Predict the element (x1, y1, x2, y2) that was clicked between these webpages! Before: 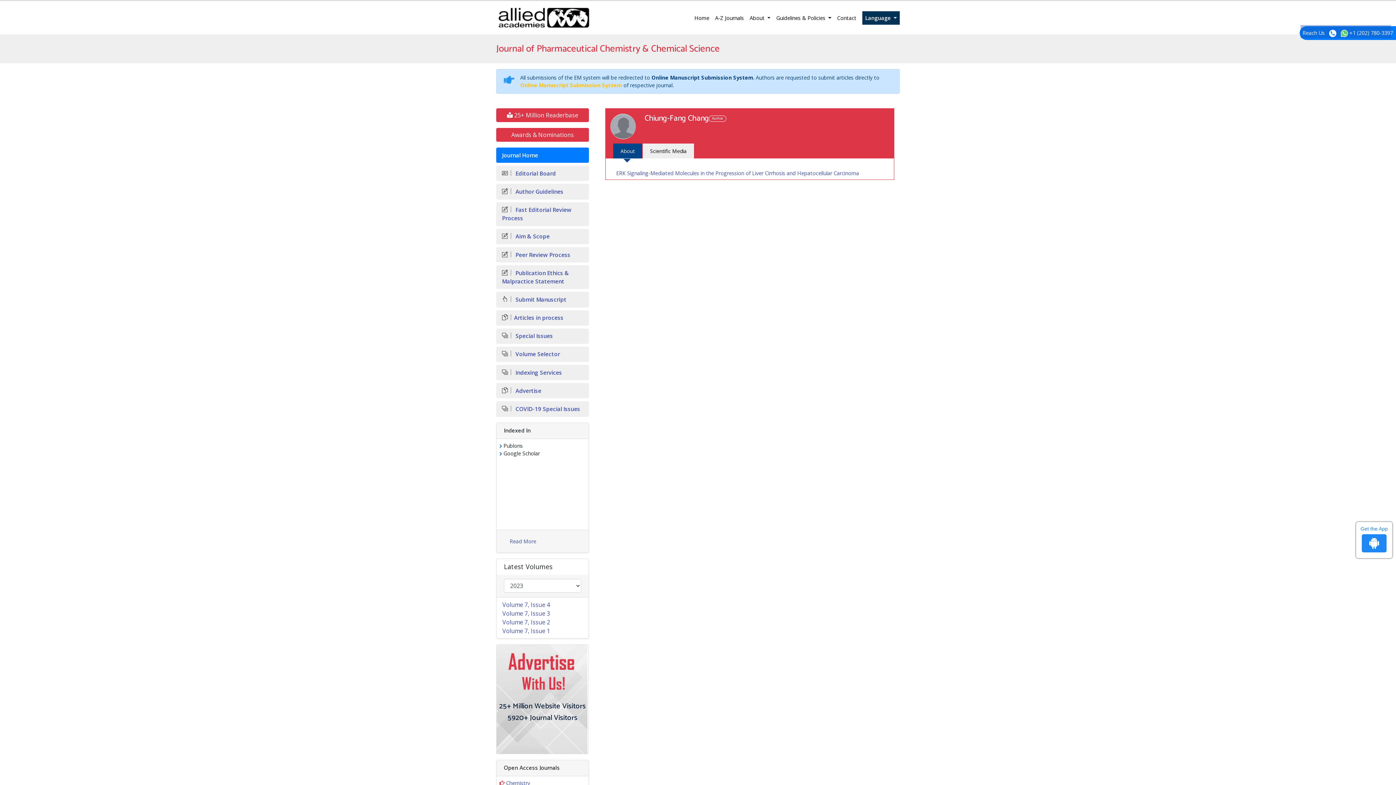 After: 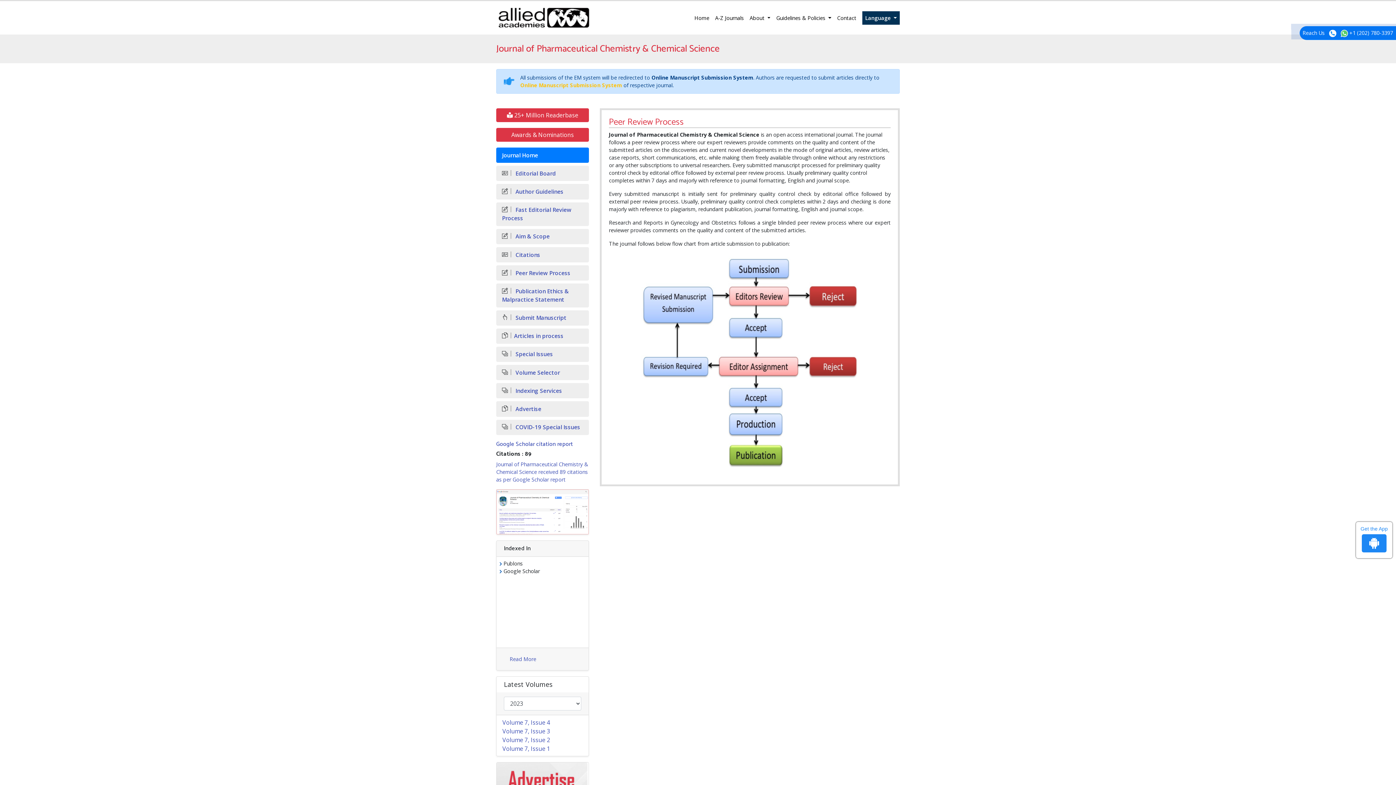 Action: bbox: (496, 247, 589, 262) label:  Peer Review Process